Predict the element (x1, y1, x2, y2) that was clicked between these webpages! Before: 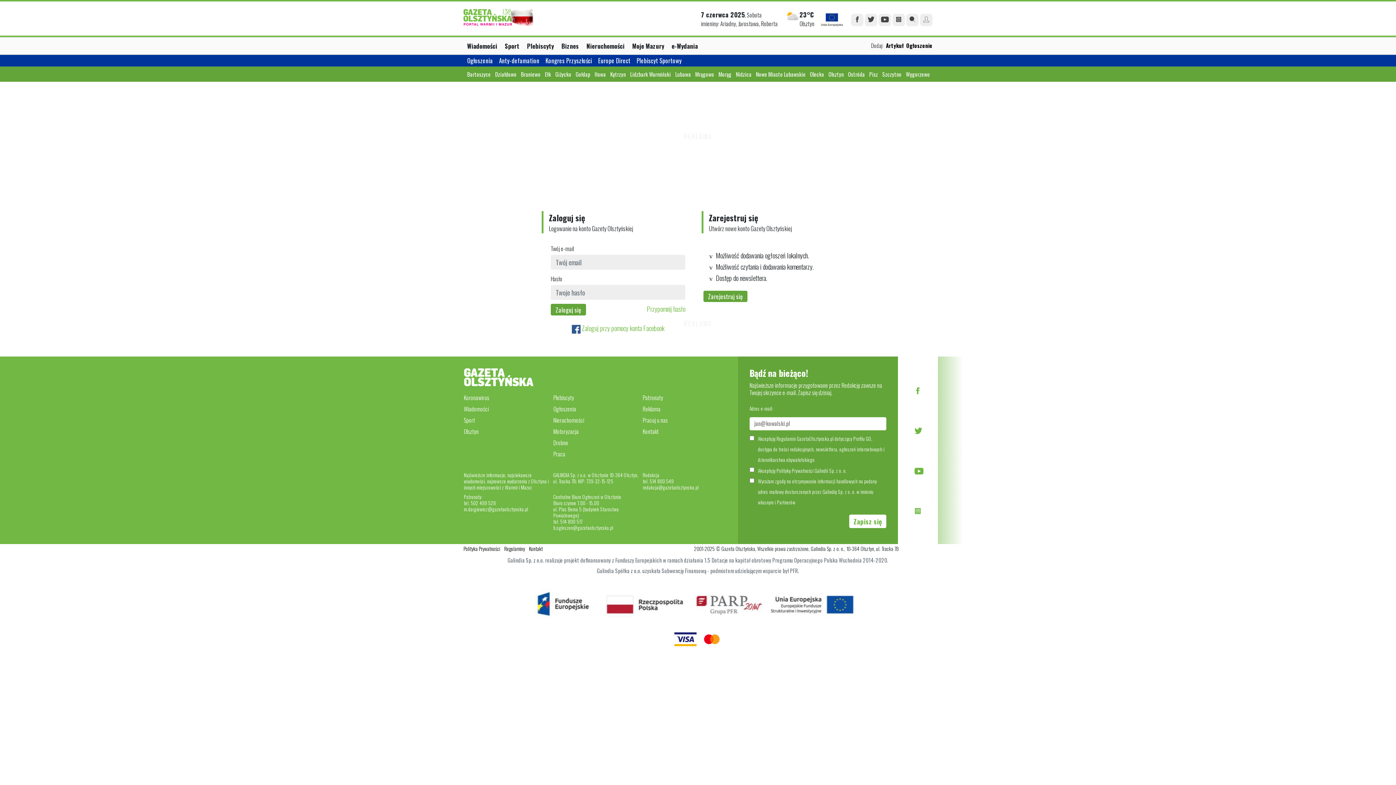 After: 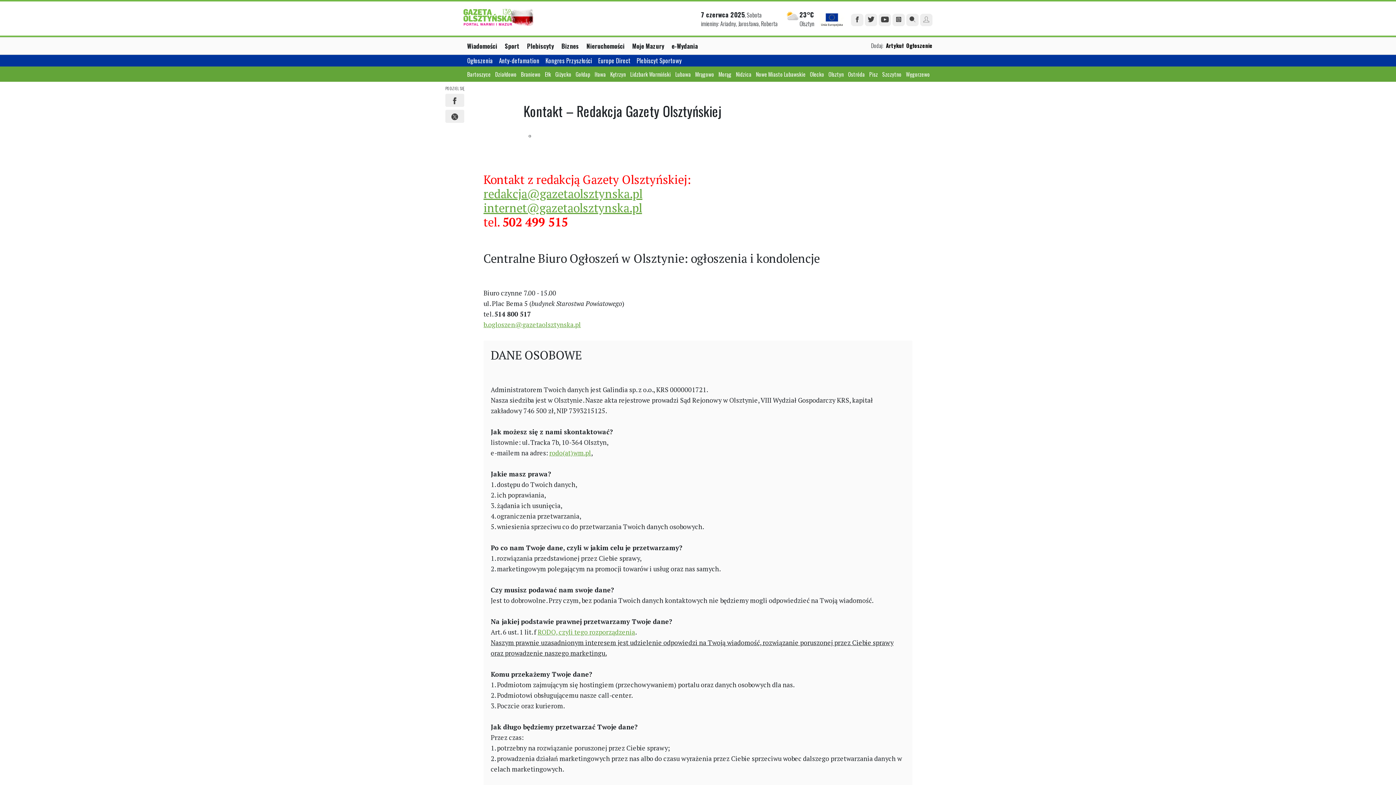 Action: label: Kontakt bbox: (529, 544, 542, 552)